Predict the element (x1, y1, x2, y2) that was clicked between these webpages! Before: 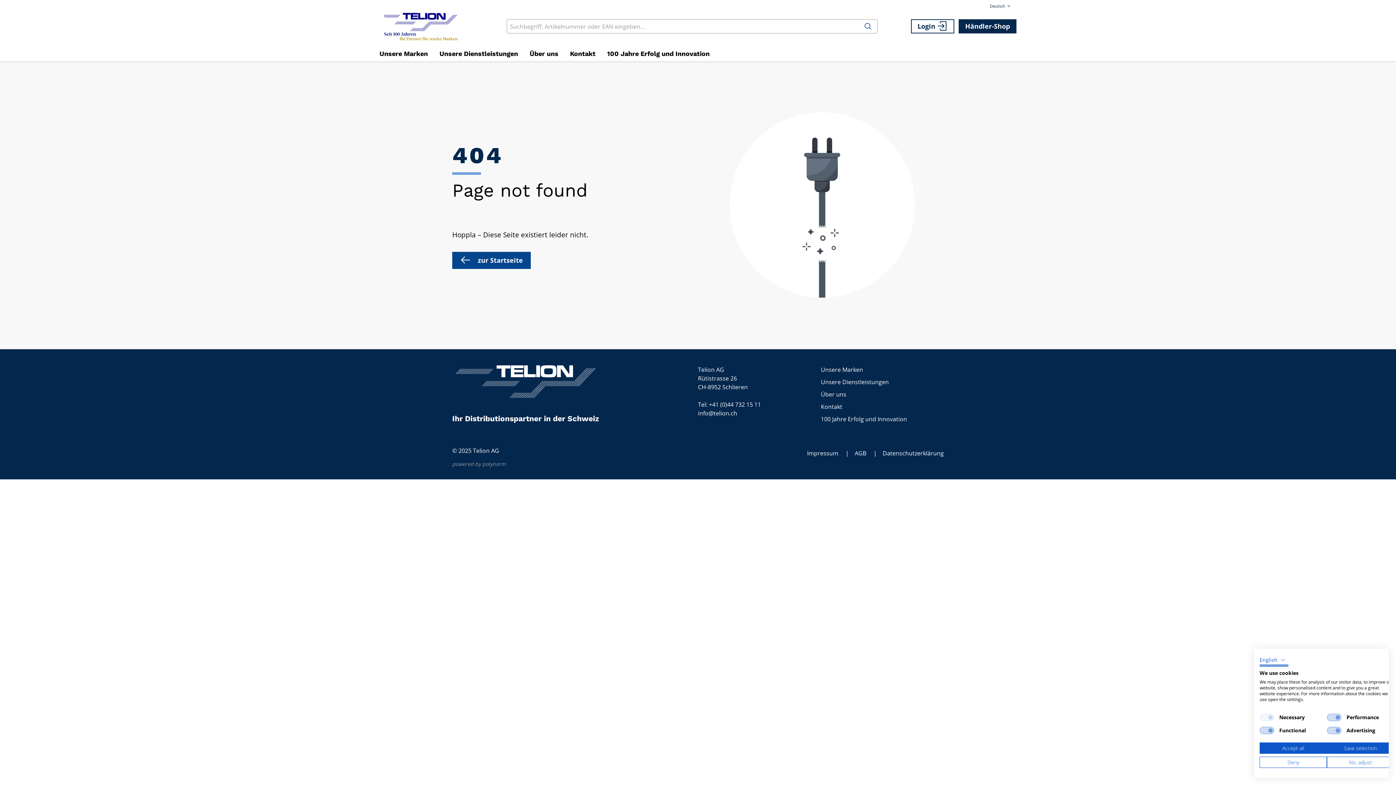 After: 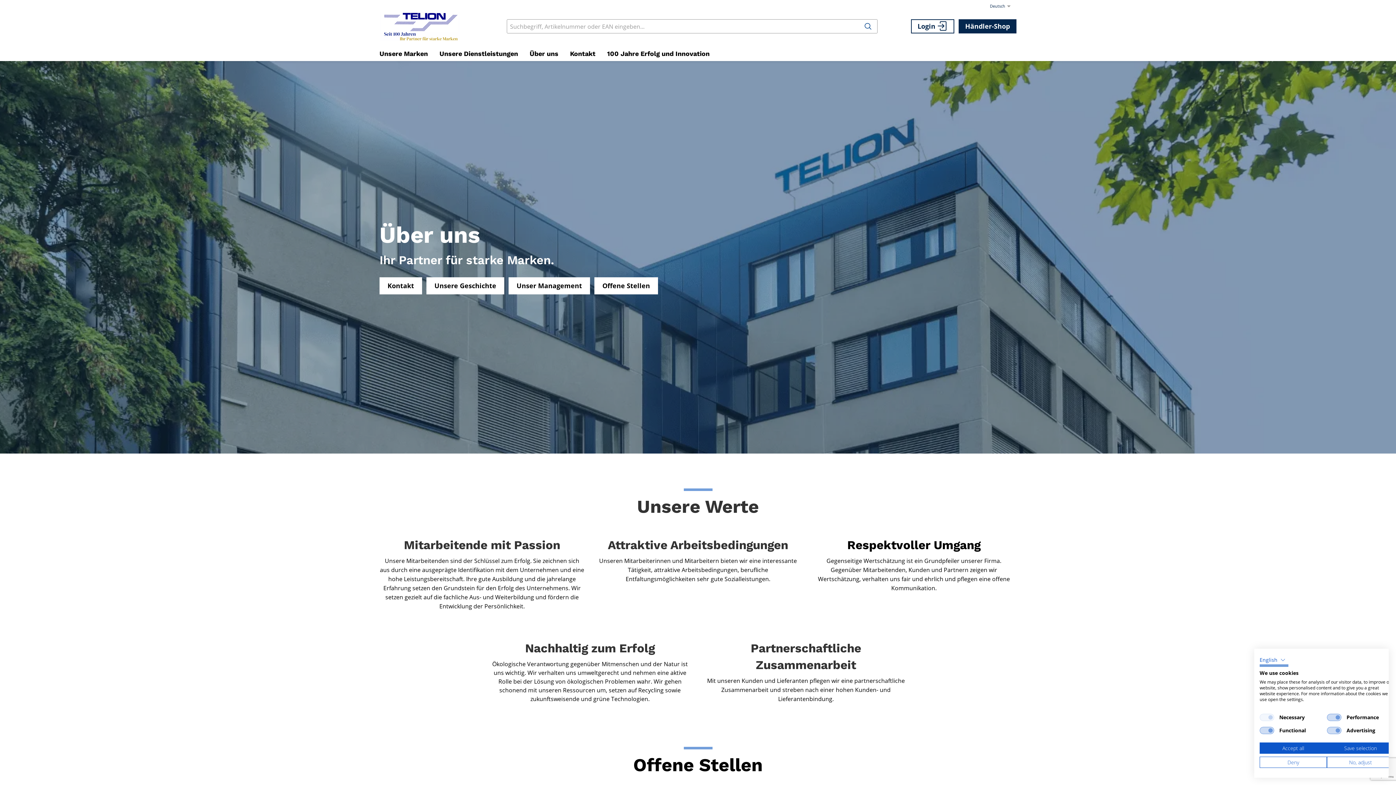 Action: bbox: (821, 390, 846, 402) label: Über uns